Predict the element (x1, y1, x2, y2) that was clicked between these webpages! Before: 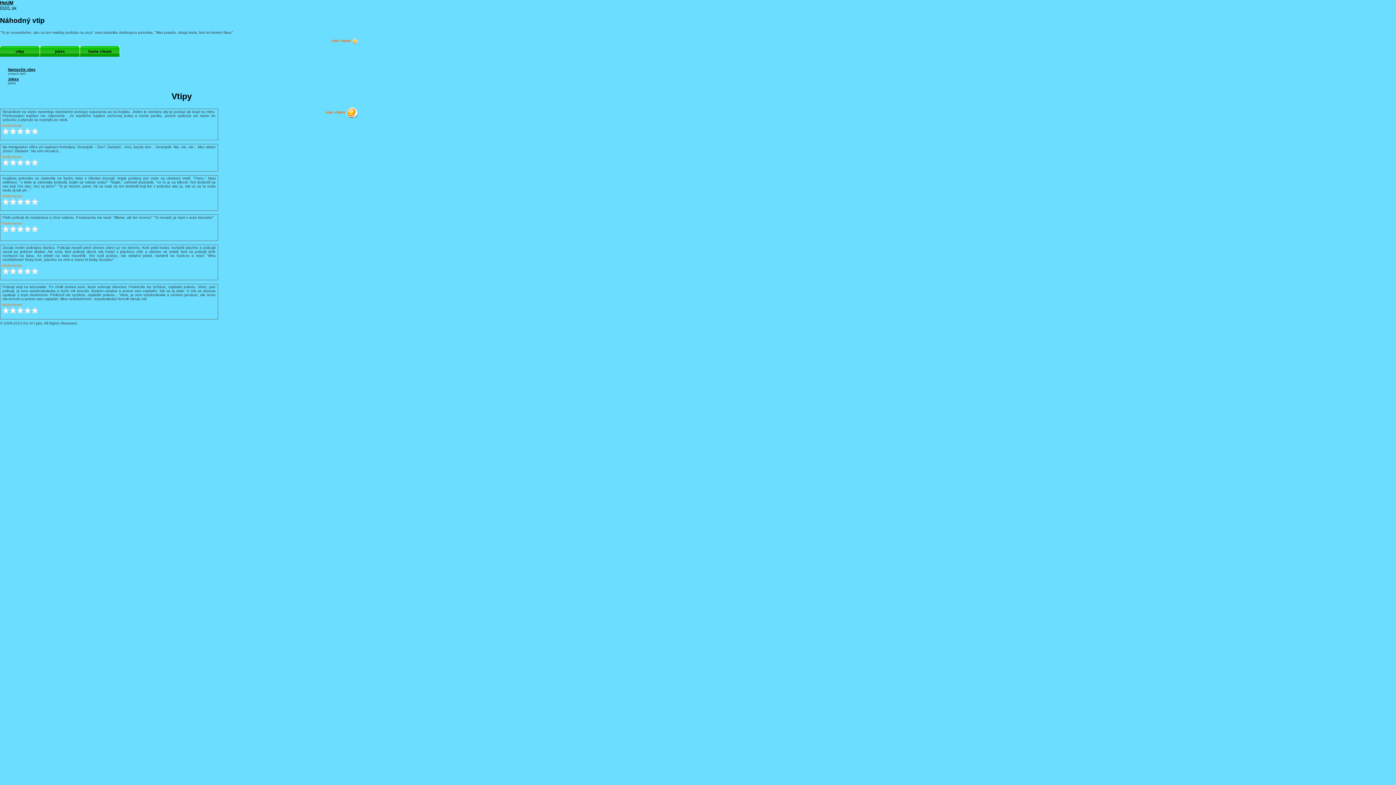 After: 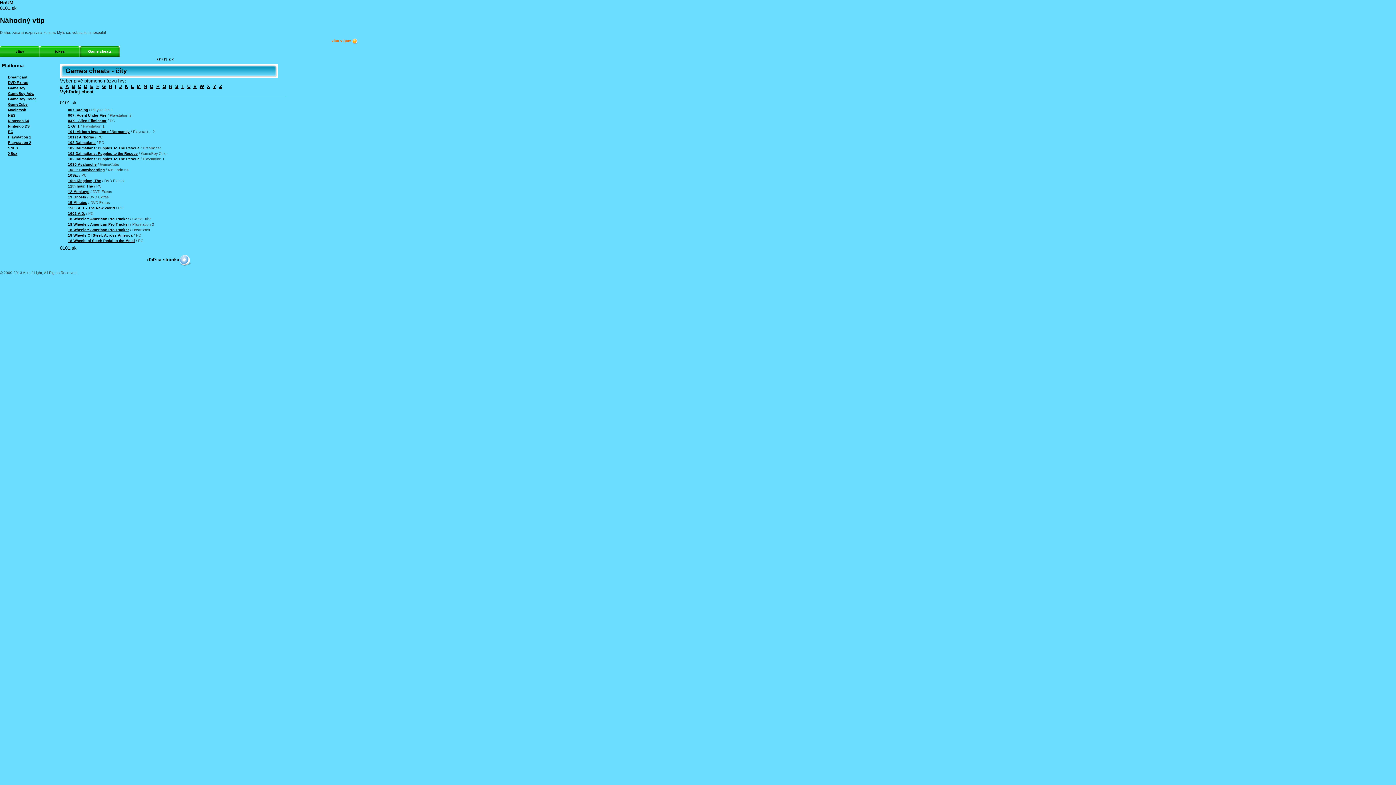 Action: bbox: (80, 45, 120, 56) label: Game cheats